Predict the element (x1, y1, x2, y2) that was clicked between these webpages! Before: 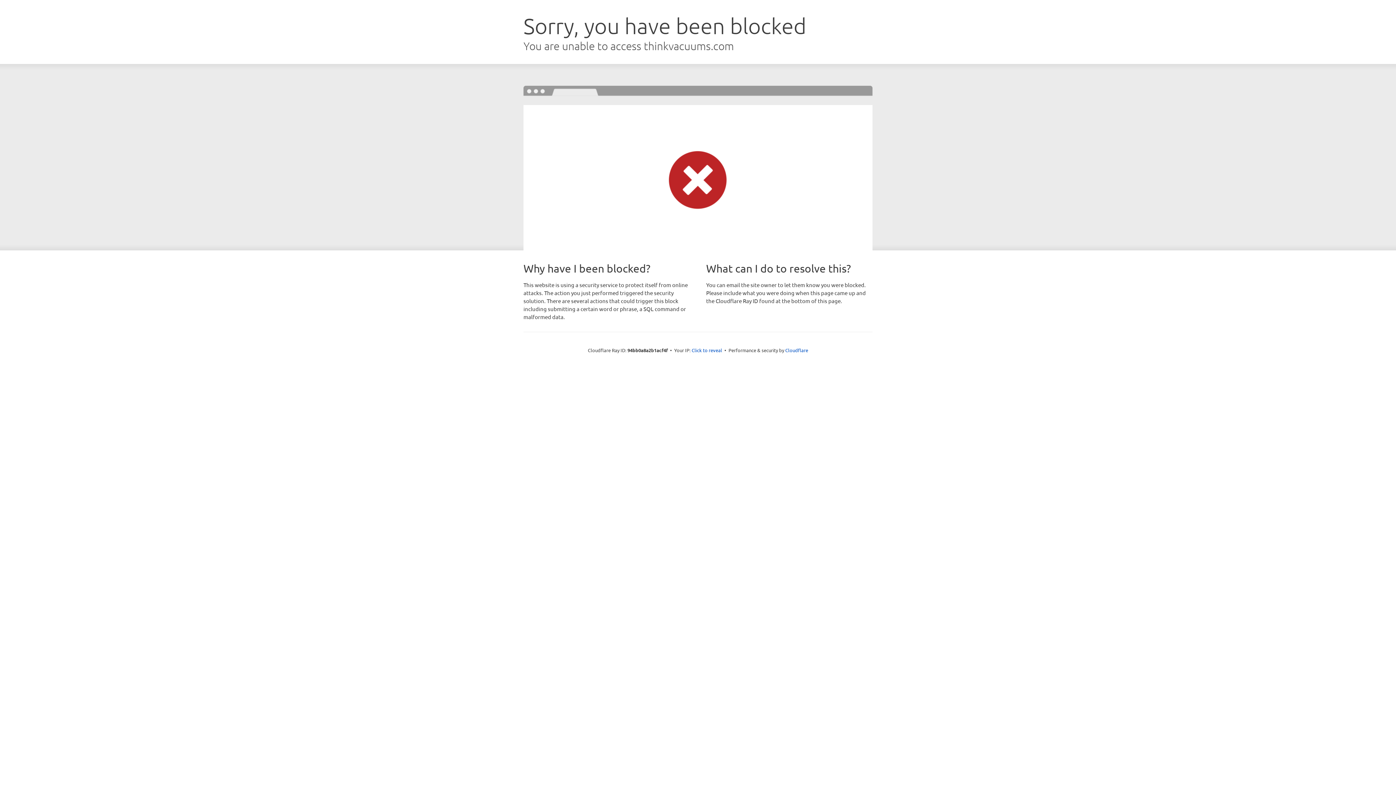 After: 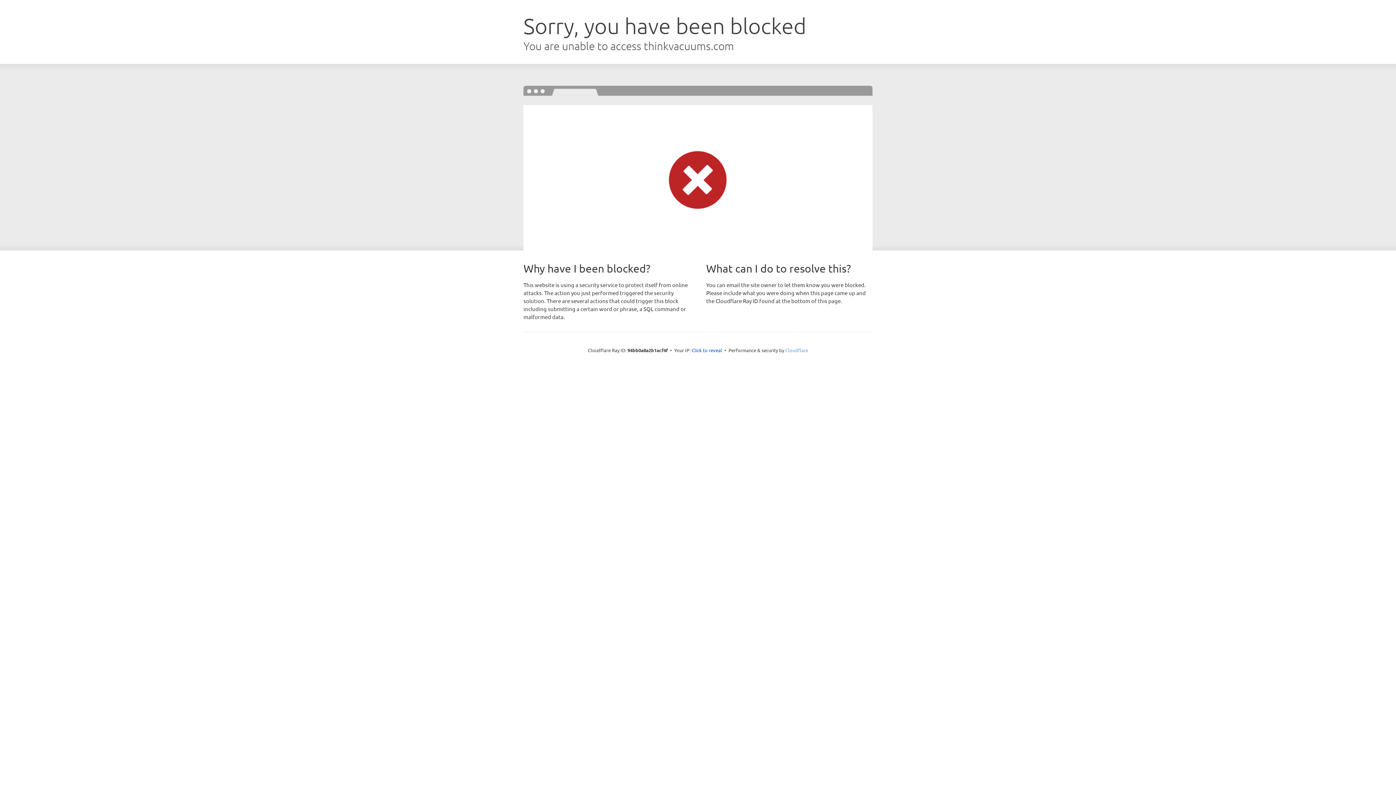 Action: label: Cloudflare bbox: (785, 347, 808, 353)